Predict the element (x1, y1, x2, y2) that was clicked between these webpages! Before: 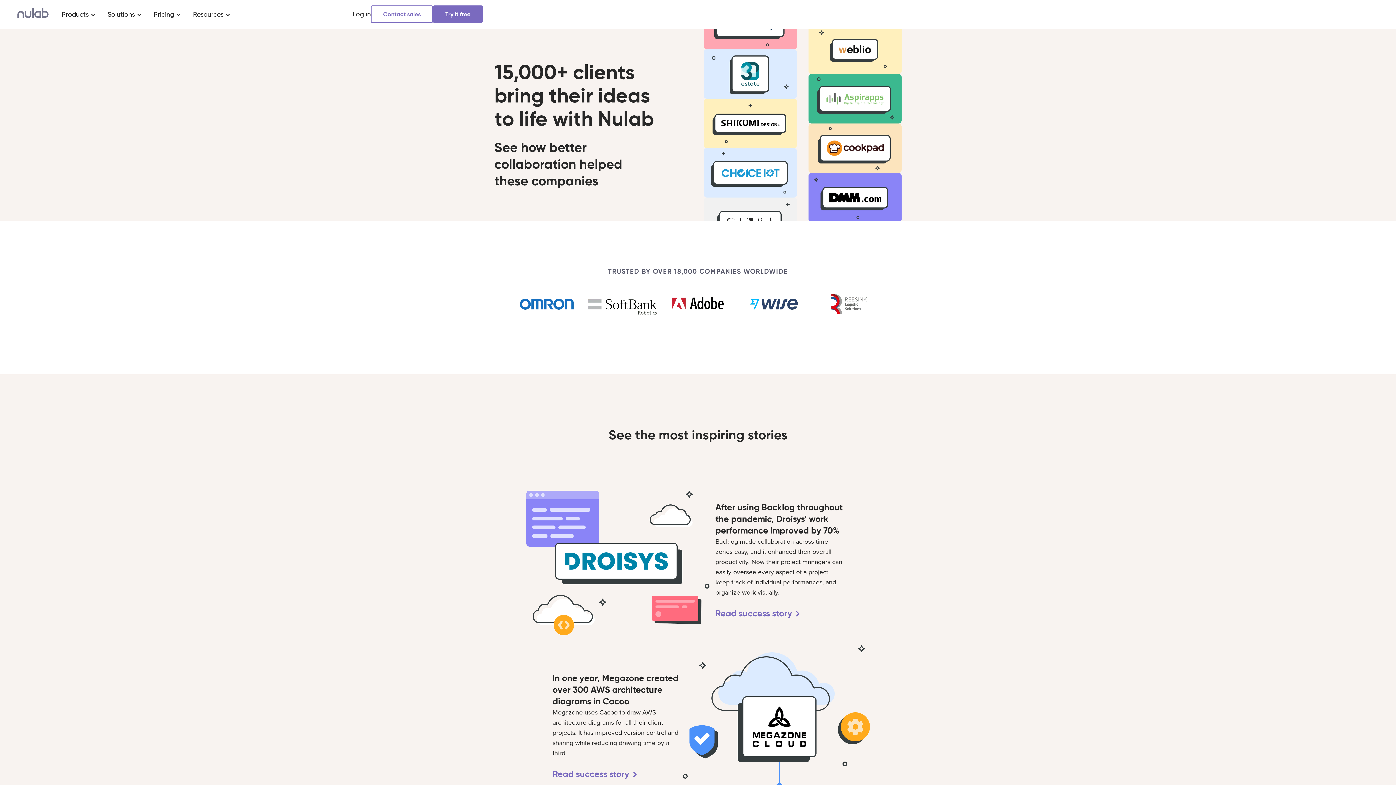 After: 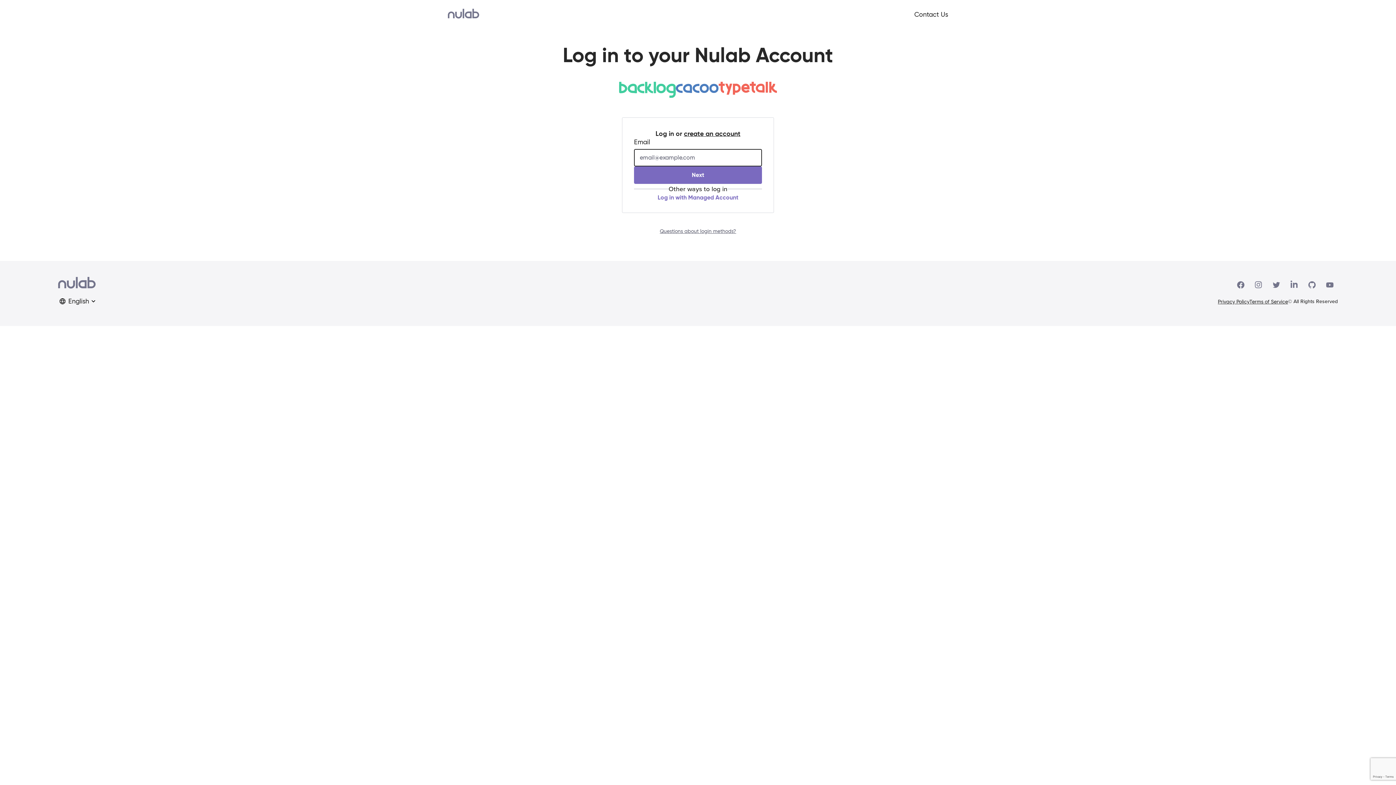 Action: bbox: (352, 9, 370, 19) label: Log in